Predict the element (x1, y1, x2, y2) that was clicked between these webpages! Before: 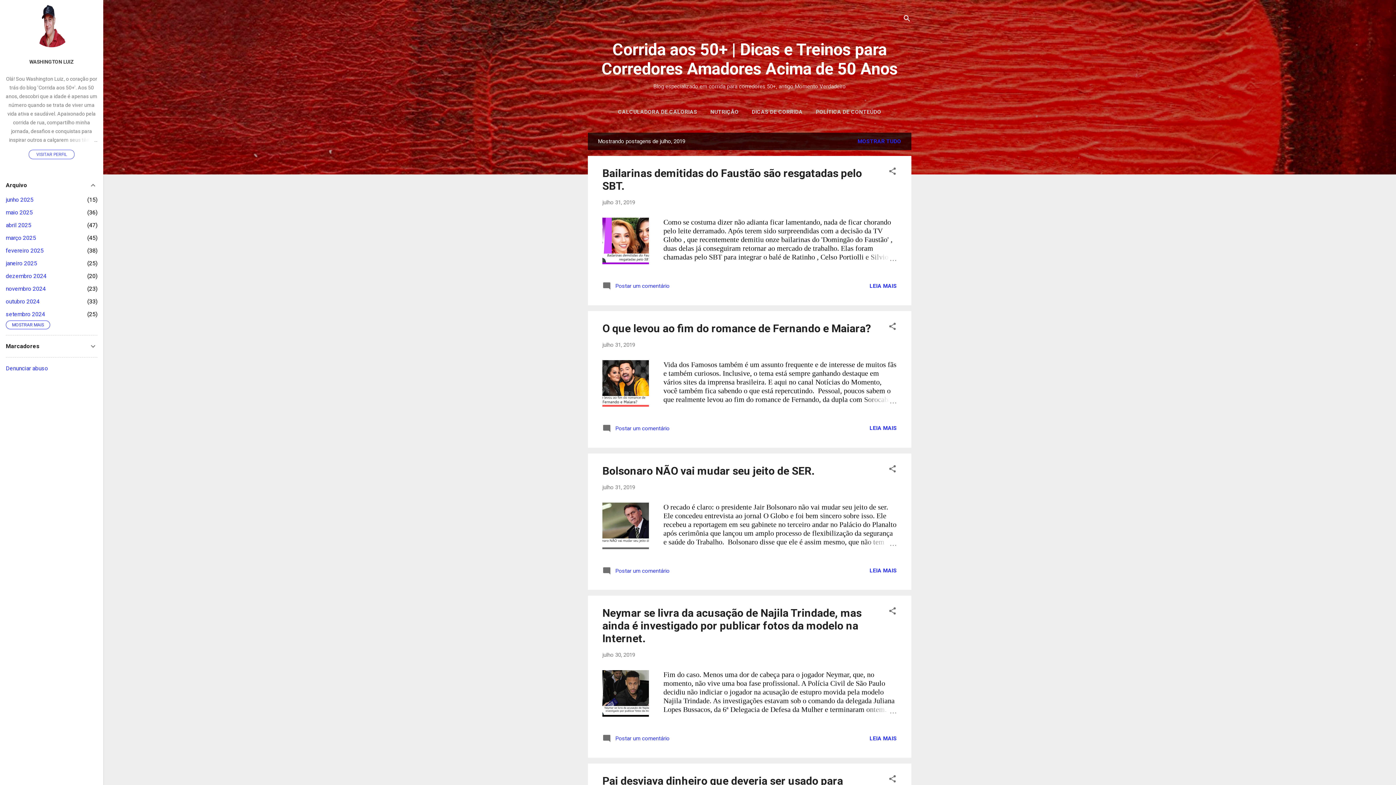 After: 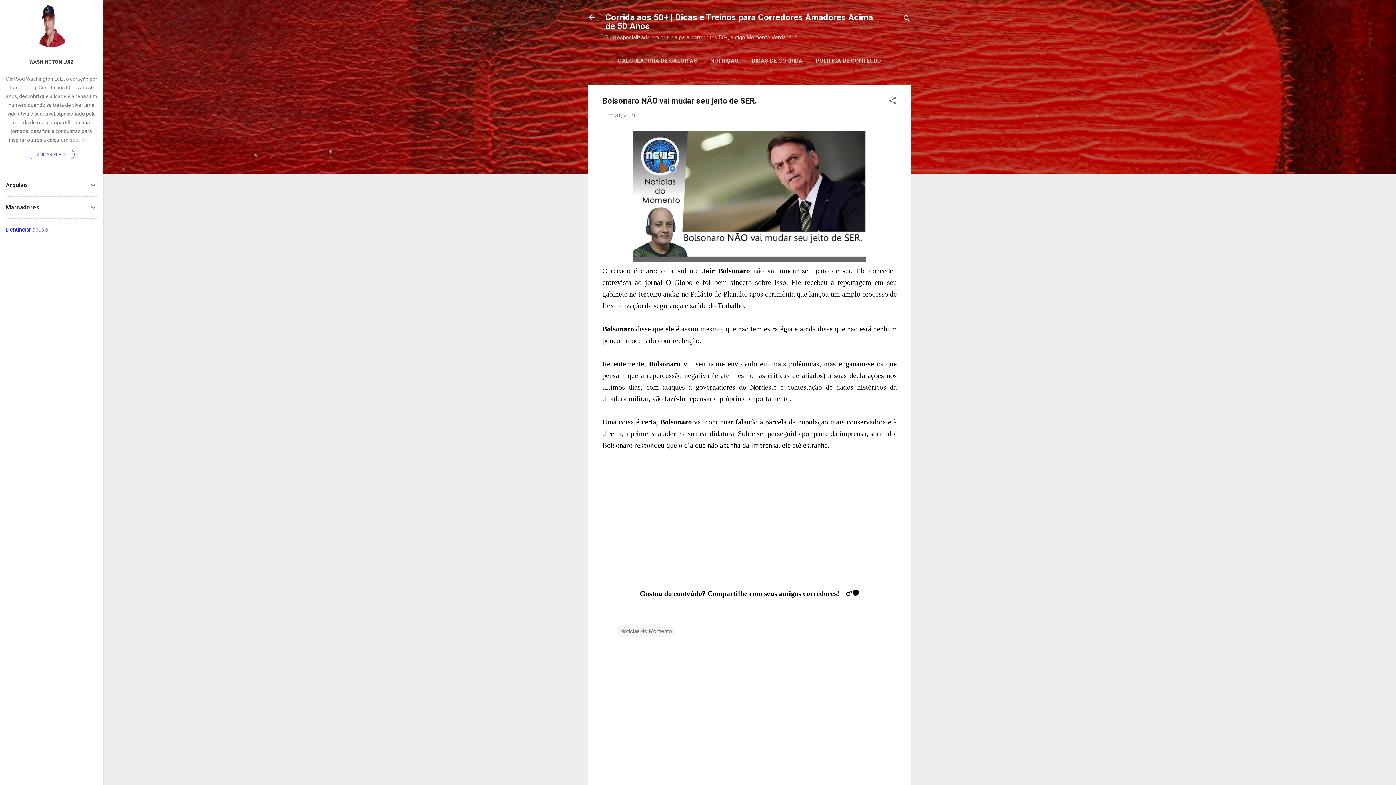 Action: bbox: (602, 464, 814, 477) label: Bolsonaro NÃO vai mudar seu jeito de SER.